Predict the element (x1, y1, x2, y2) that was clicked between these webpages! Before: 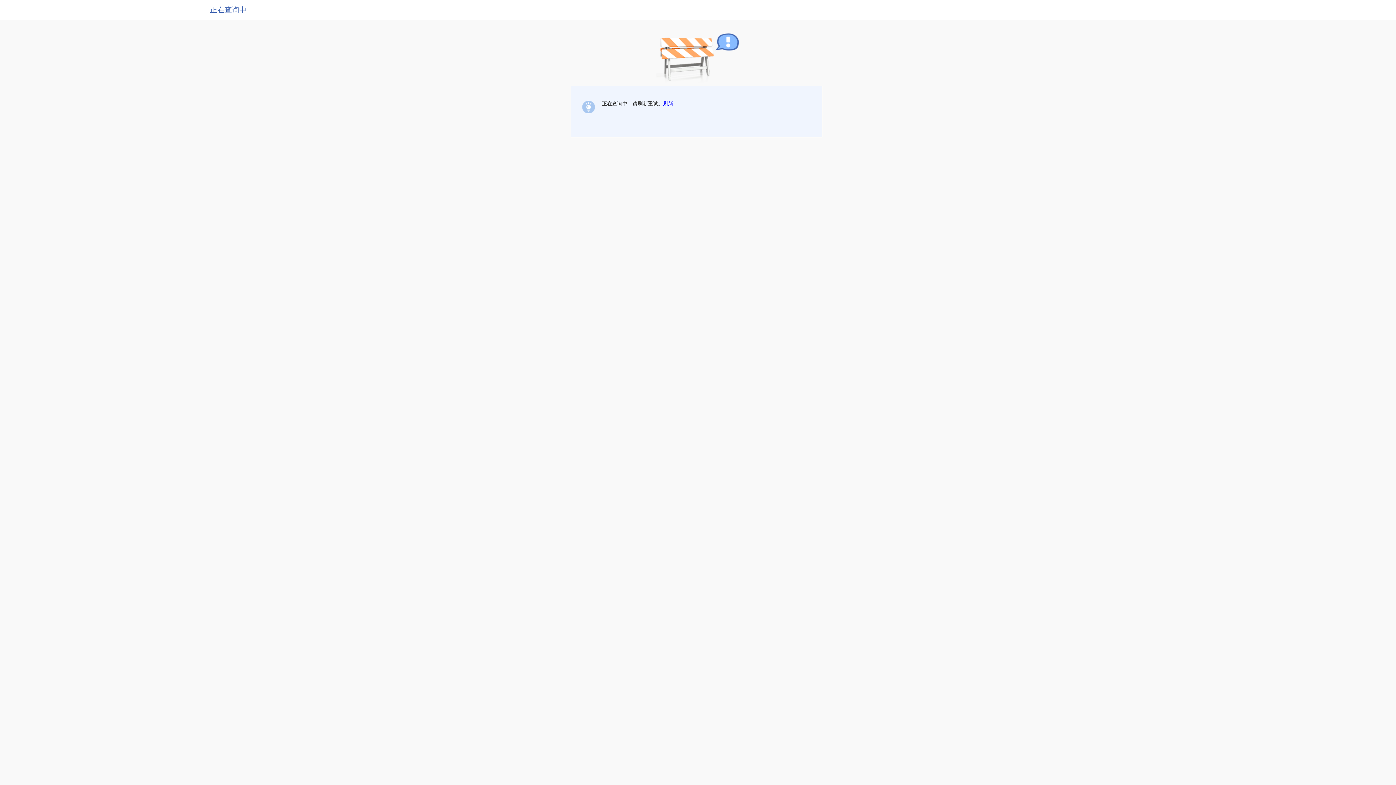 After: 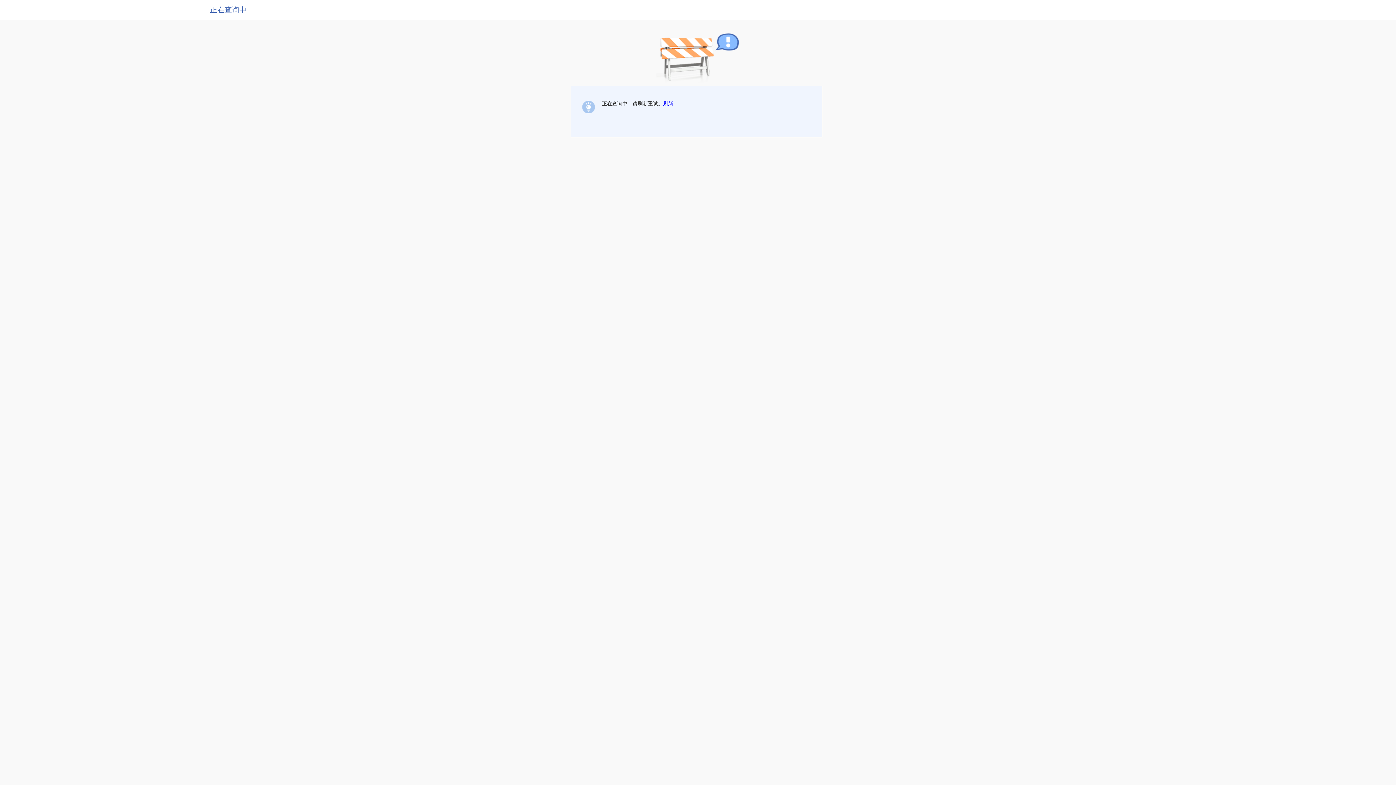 Action: label: 刷新 bbox: (663, 100, 673, 106)